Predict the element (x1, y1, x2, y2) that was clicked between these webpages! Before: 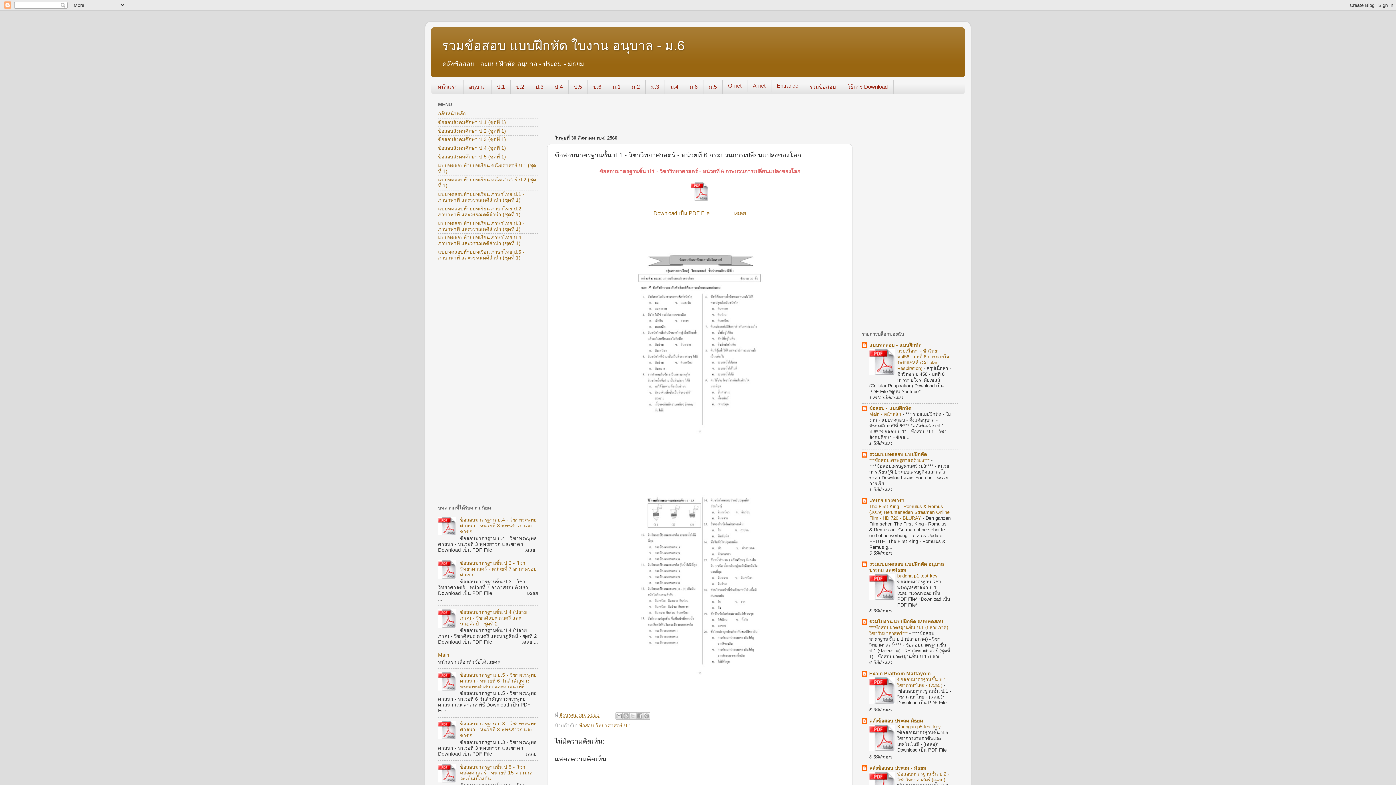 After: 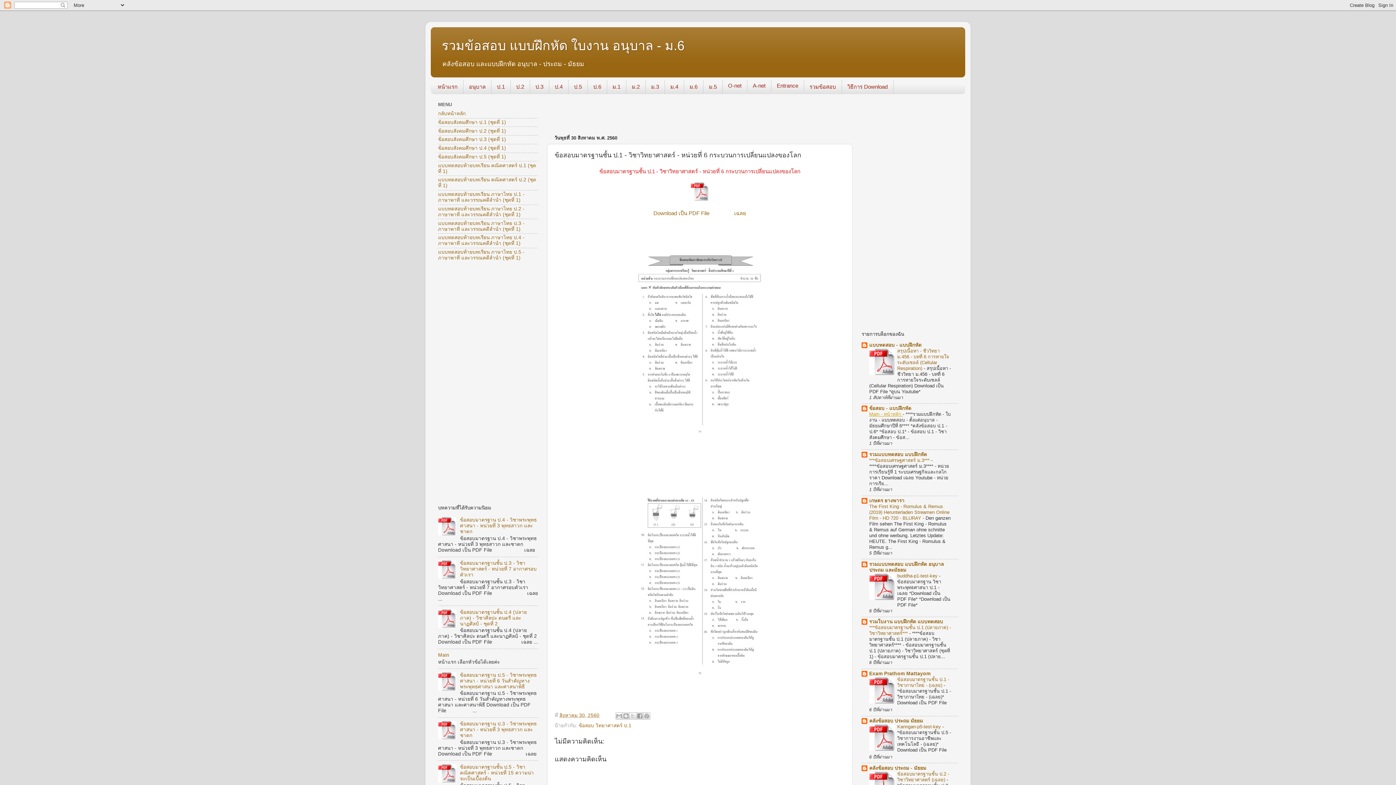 Action: label: Main - หน้าหลัก  bbox: (869, 411, 902, 417)